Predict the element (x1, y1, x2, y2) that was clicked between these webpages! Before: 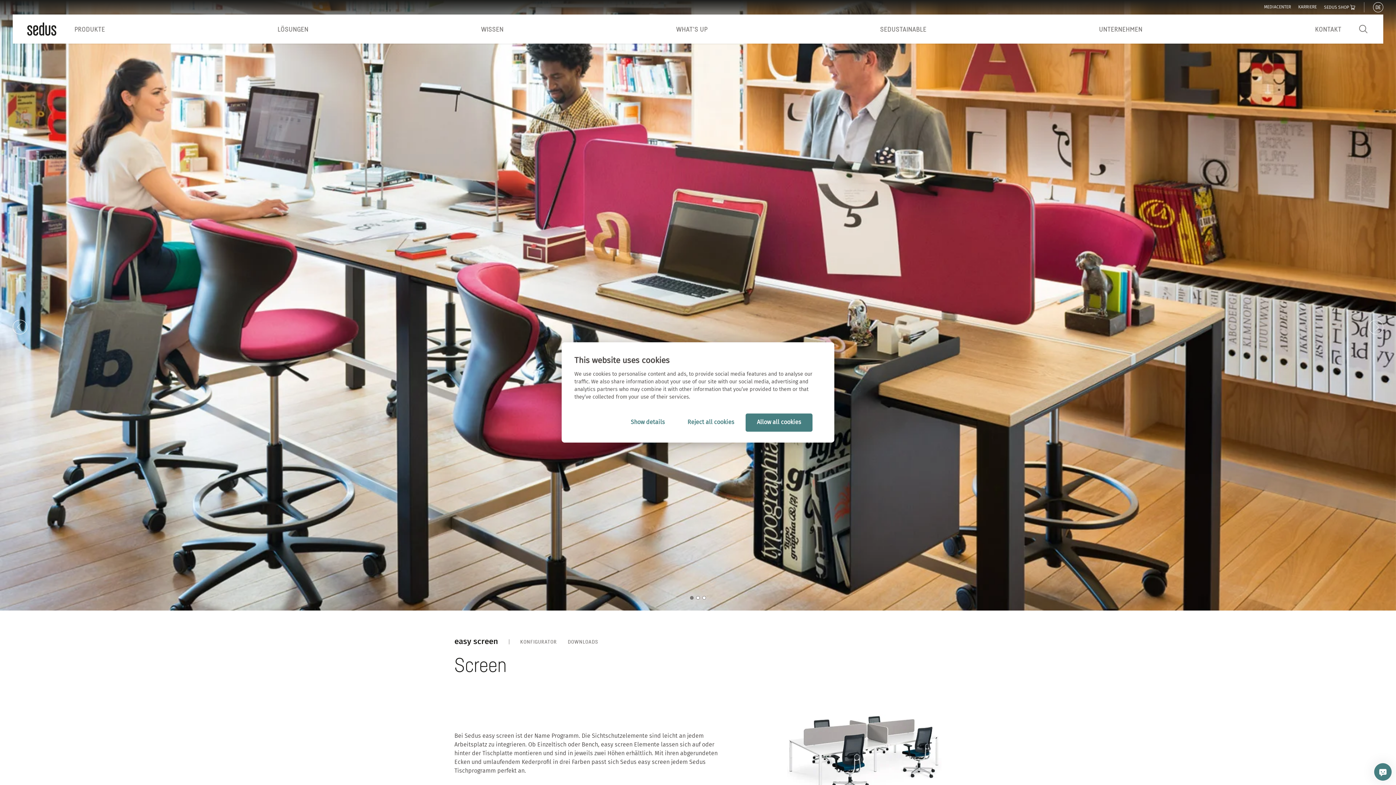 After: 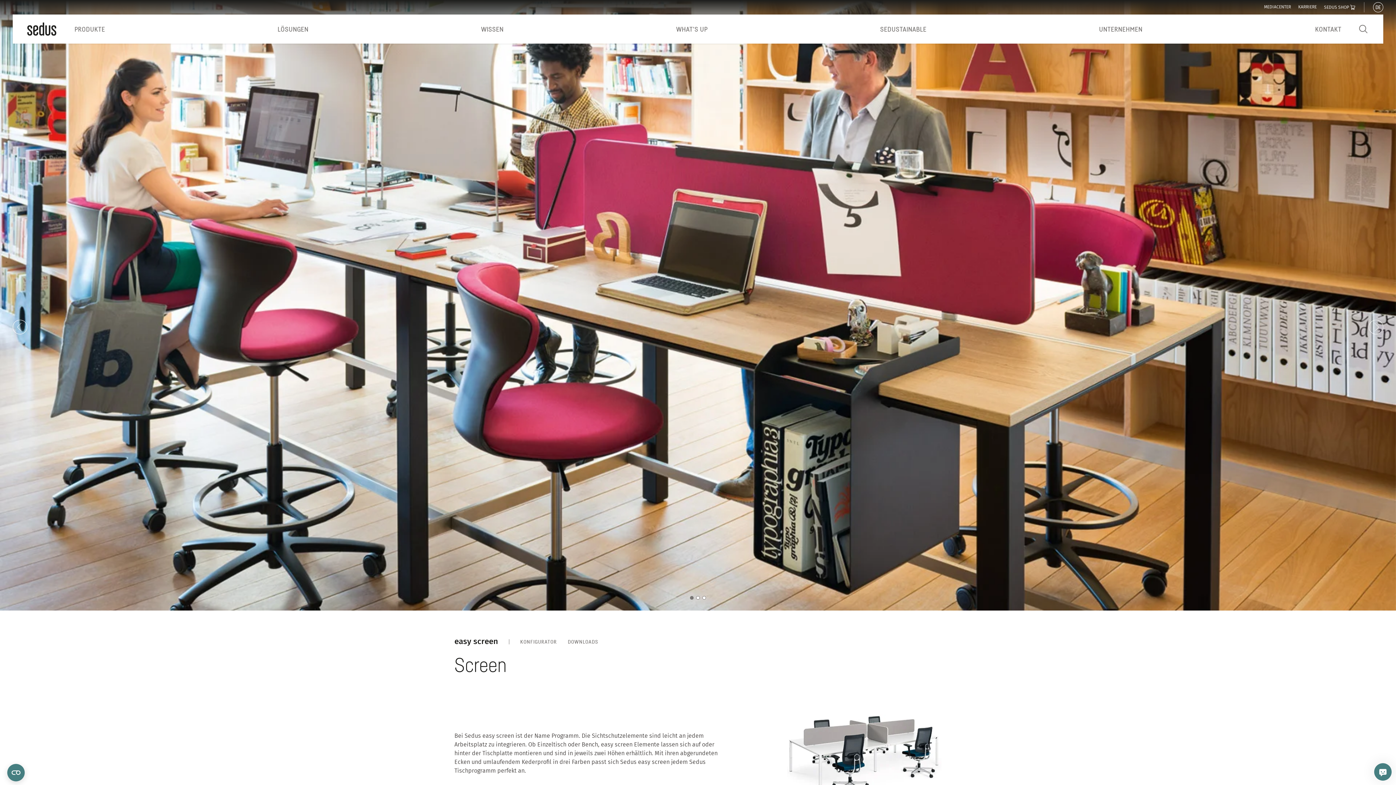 Action: label: Allow all cookies bbox: (745, 413, 812, 432)